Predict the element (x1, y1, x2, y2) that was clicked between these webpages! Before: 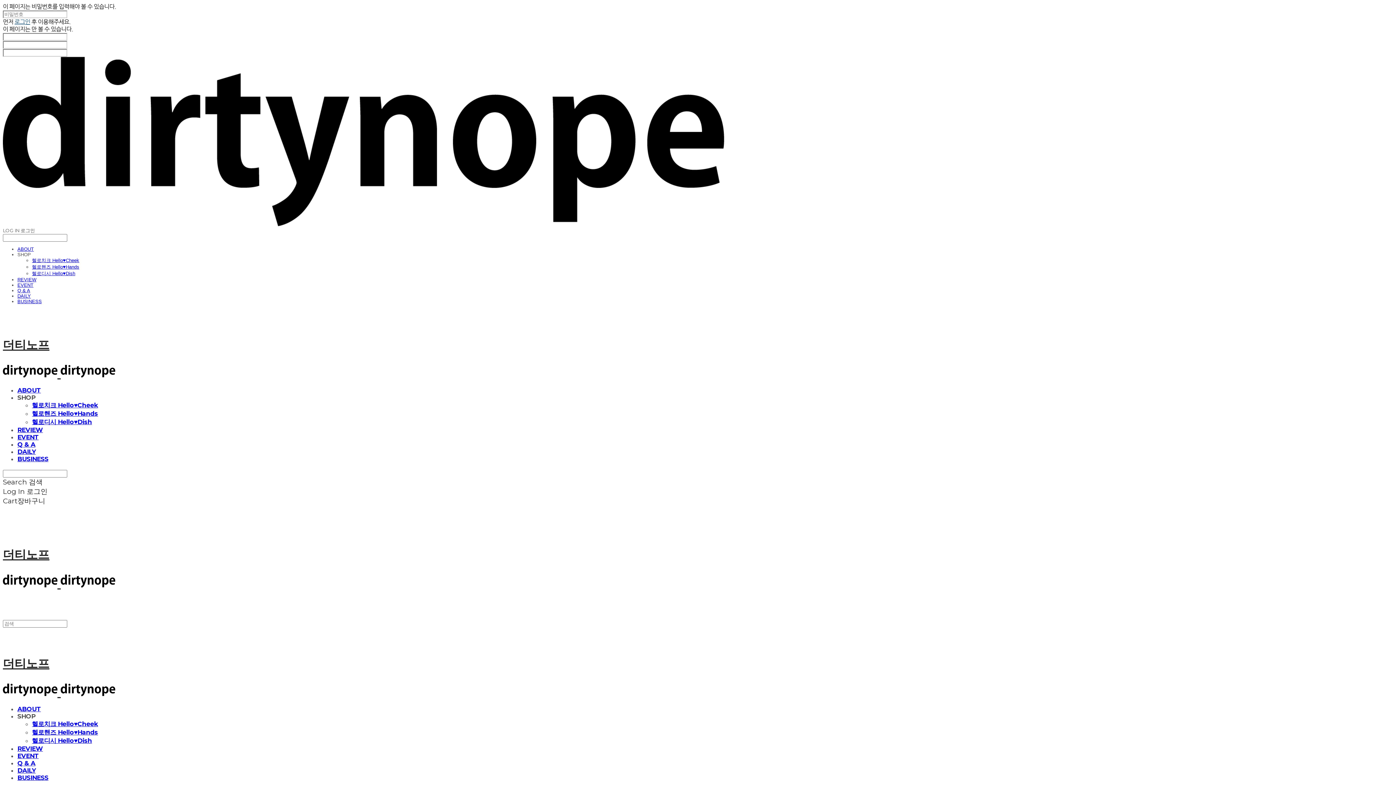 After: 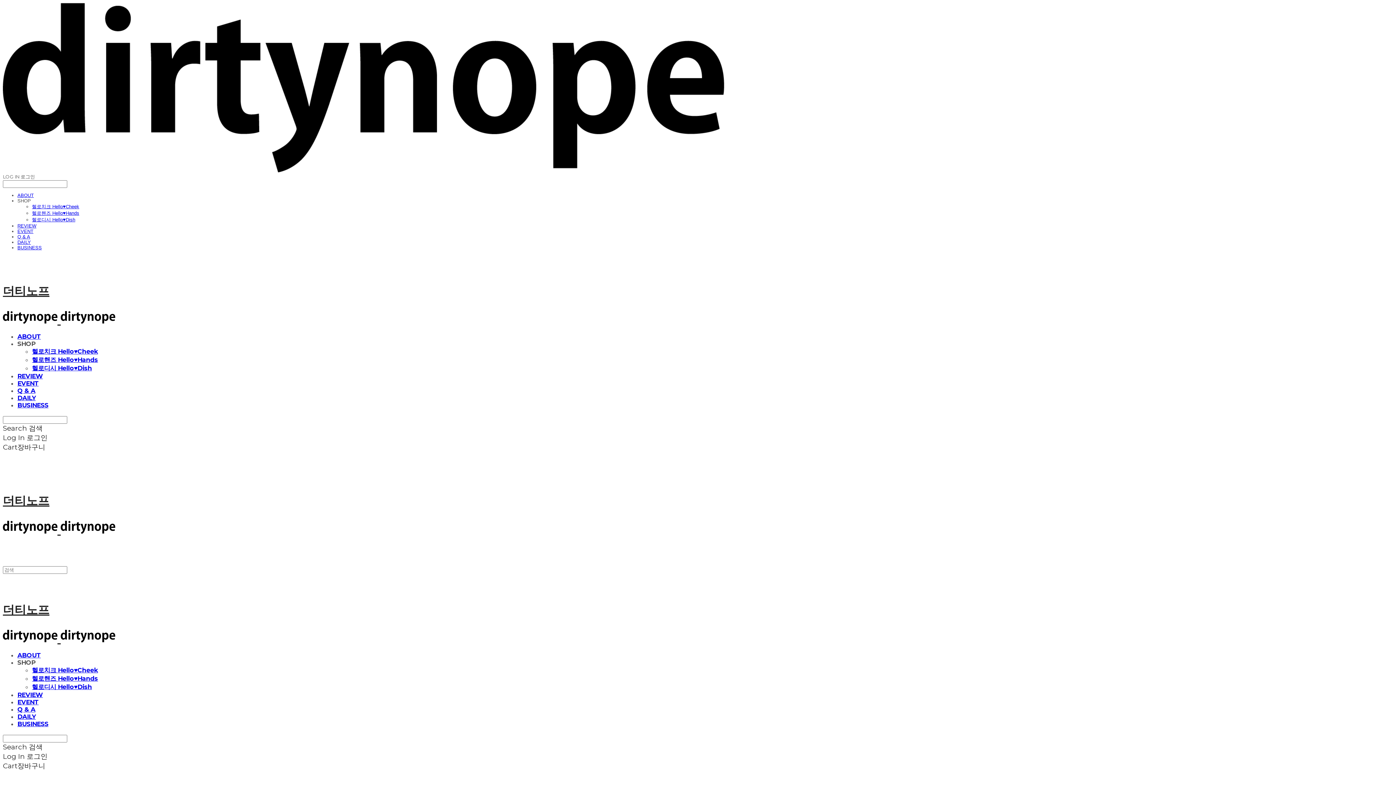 Action: label: Q & A bbox: (17, 759, 35, 767)